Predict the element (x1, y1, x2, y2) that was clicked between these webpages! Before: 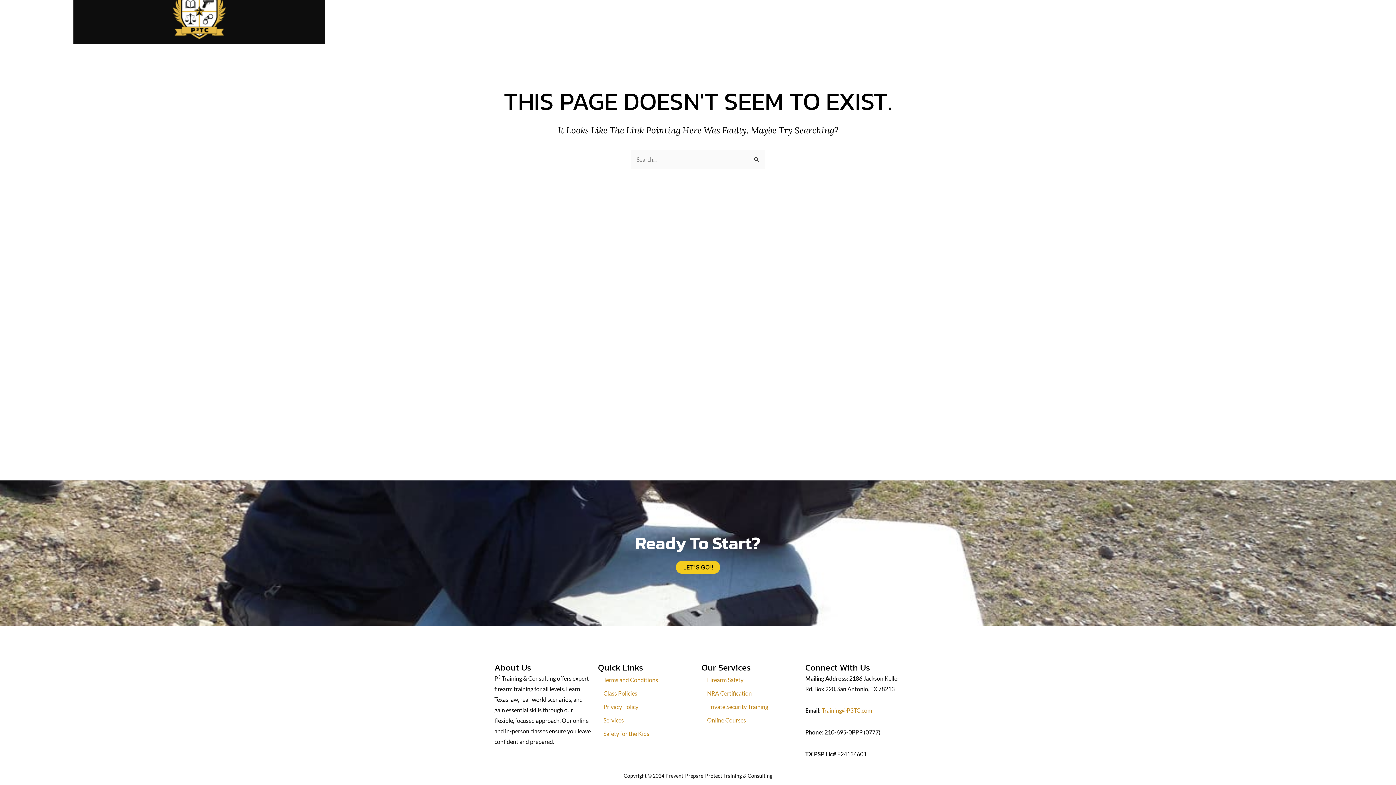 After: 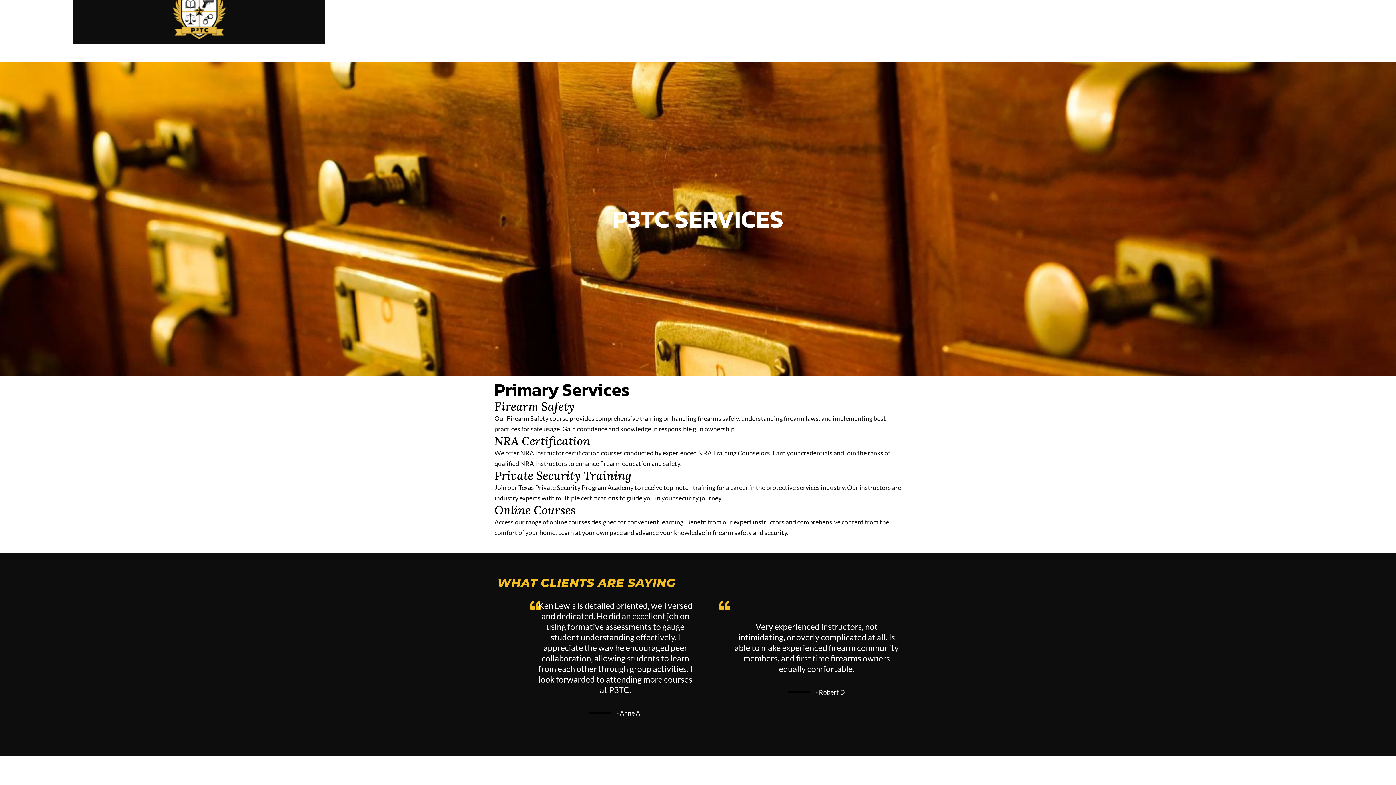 Action: bbox: (701, 686, 798, 700) label: NRA Certification